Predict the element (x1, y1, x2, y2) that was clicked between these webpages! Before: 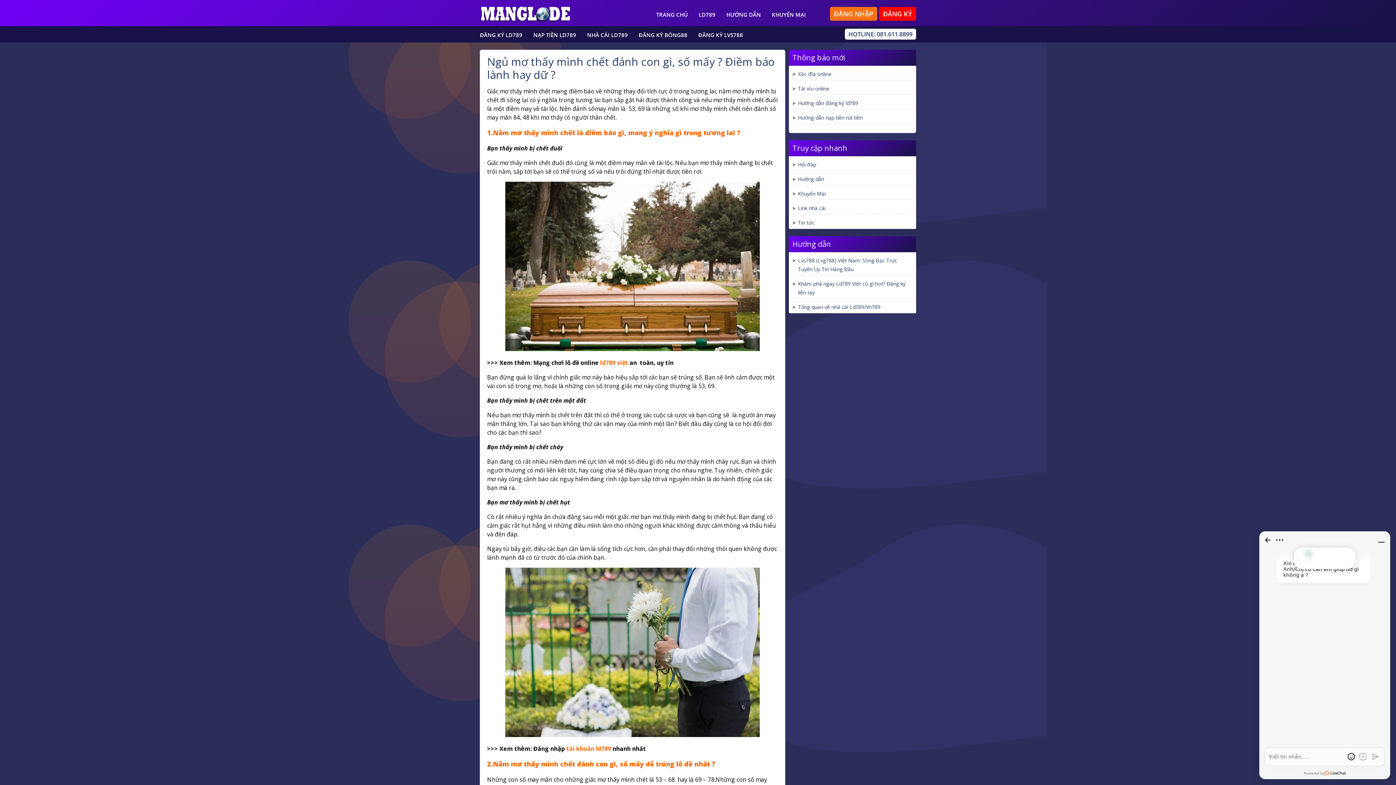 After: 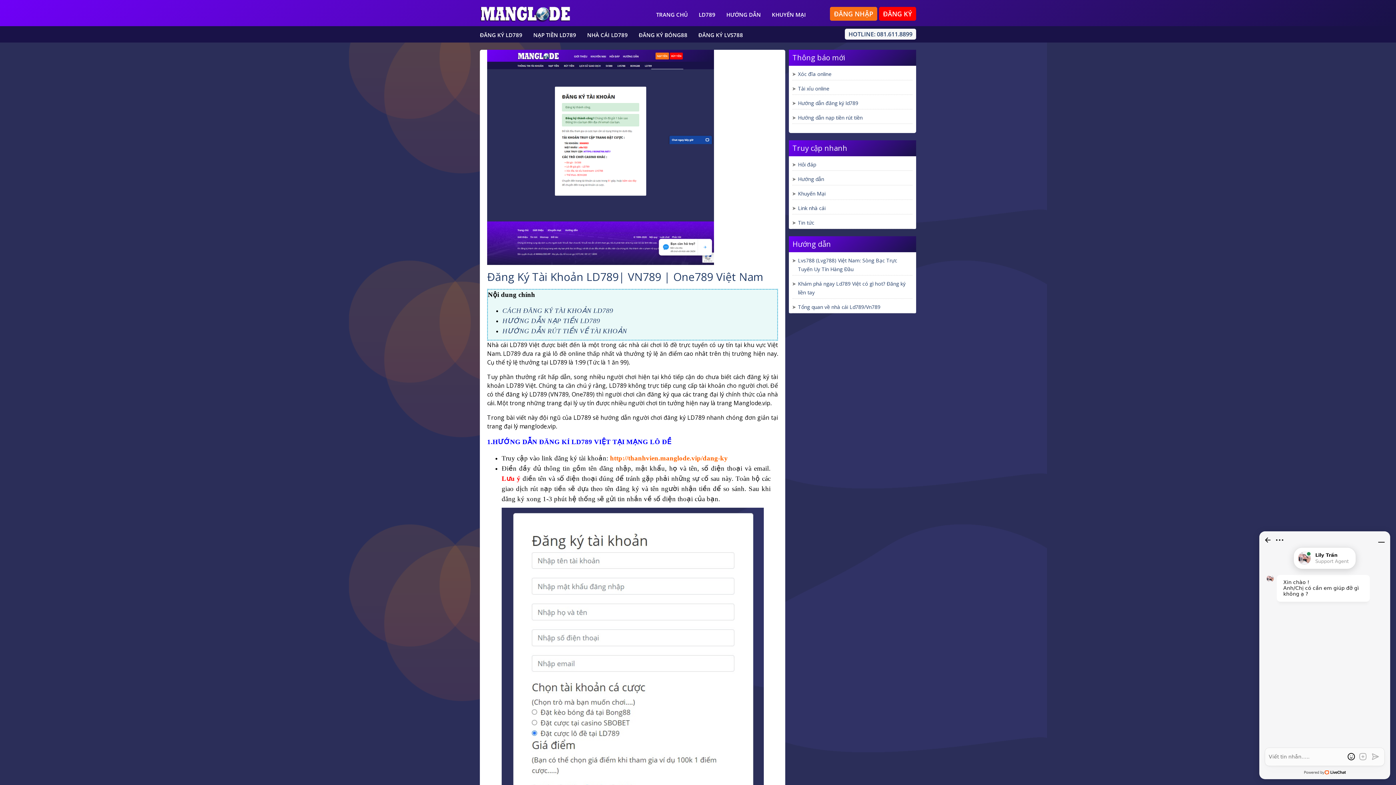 Action: bbox: (698, 10, 715, 18) label: LD789